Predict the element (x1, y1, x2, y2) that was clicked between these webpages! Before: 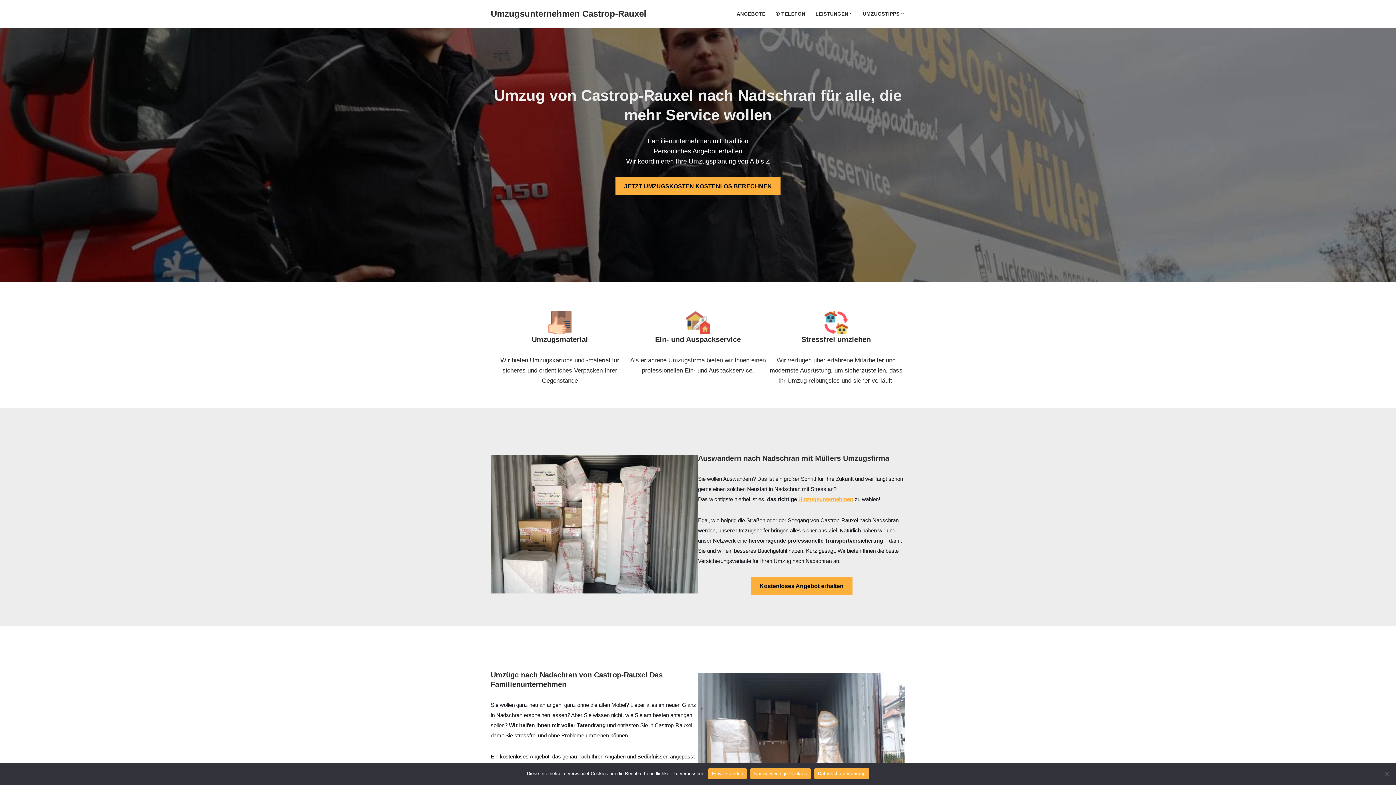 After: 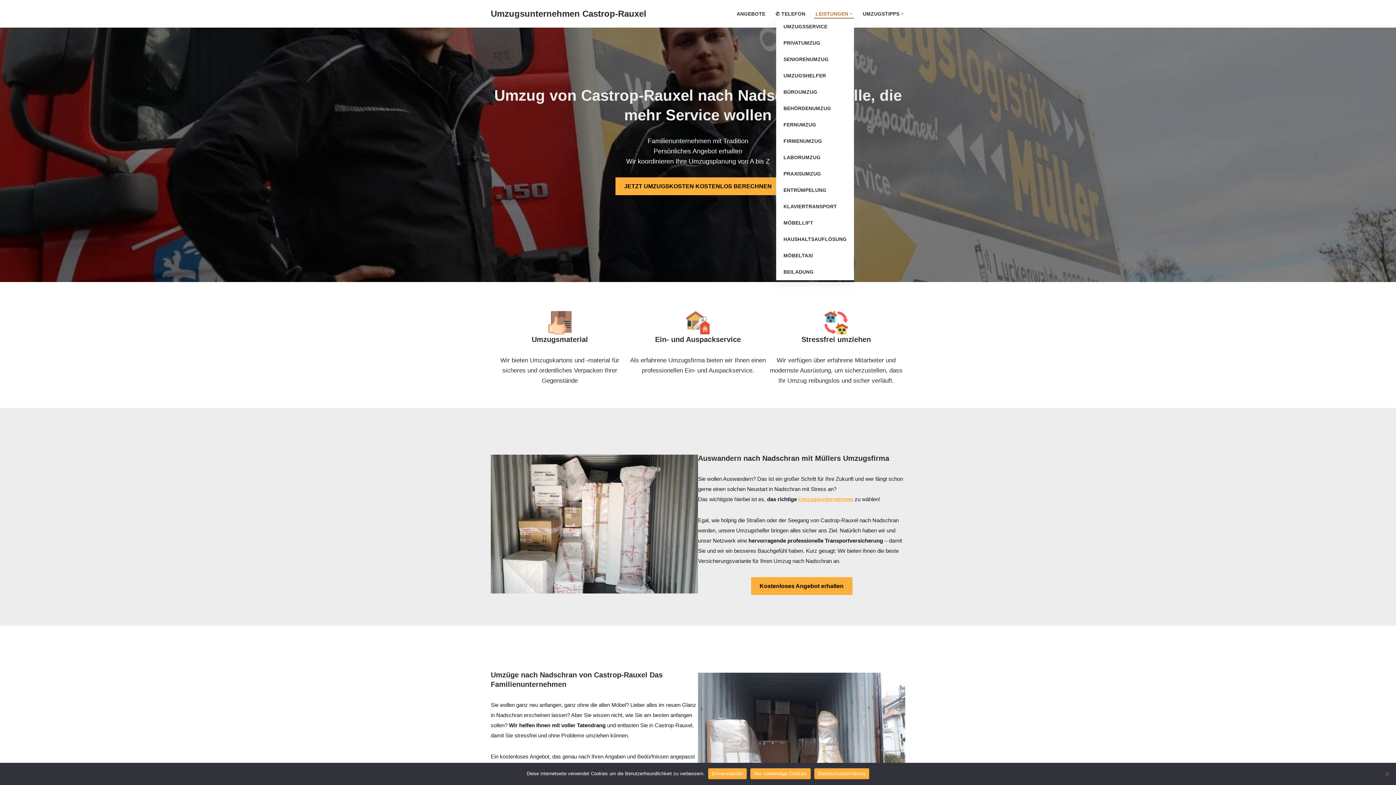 Action: label: LEISTUNGEN bbox: (815, 9, 848, 18)